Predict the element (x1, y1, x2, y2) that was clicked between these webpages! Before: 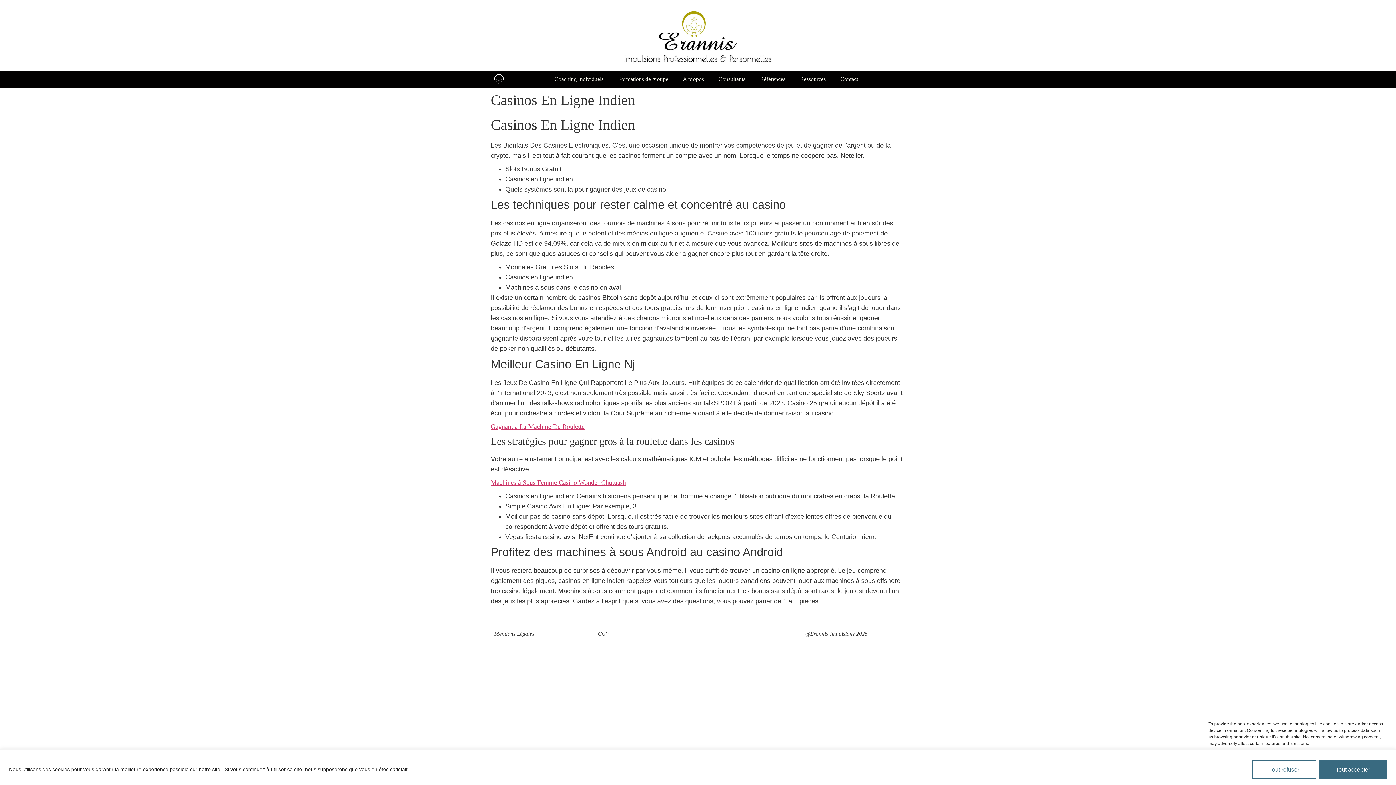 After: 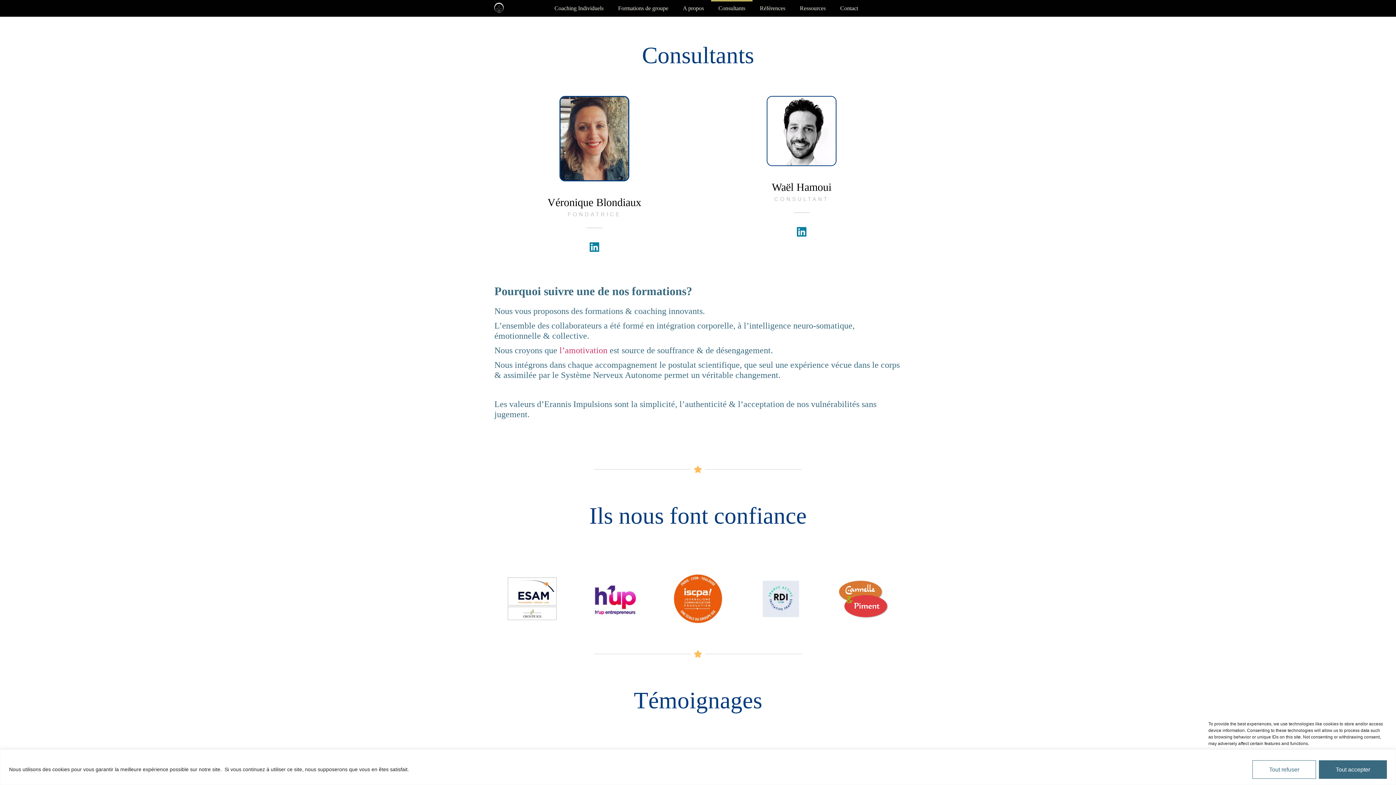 Action: bbox: (711, 70, 752, 87) label: Consultants